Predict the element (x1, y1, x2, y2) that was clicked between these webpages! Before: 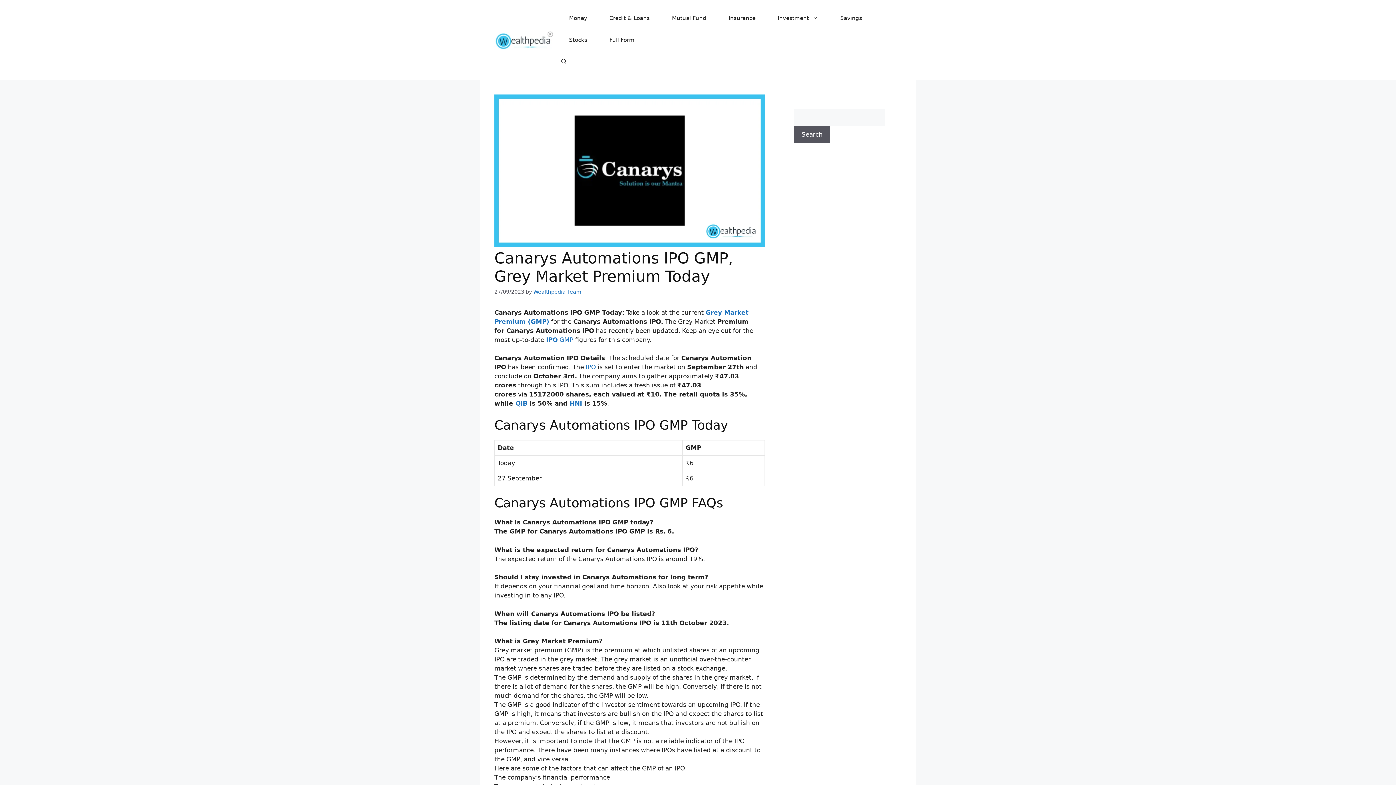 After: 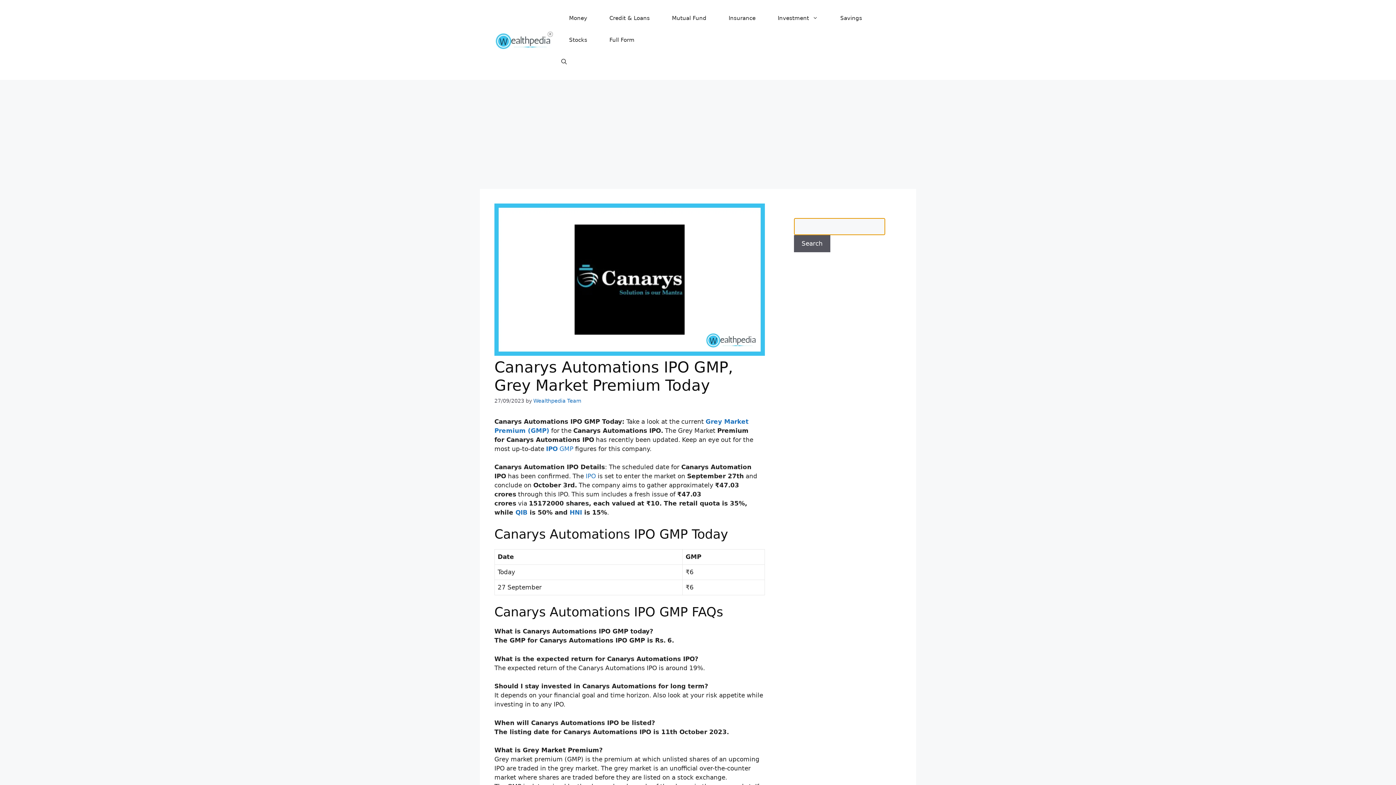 Action: label: Search bbox: (794, 126, 830, 143)